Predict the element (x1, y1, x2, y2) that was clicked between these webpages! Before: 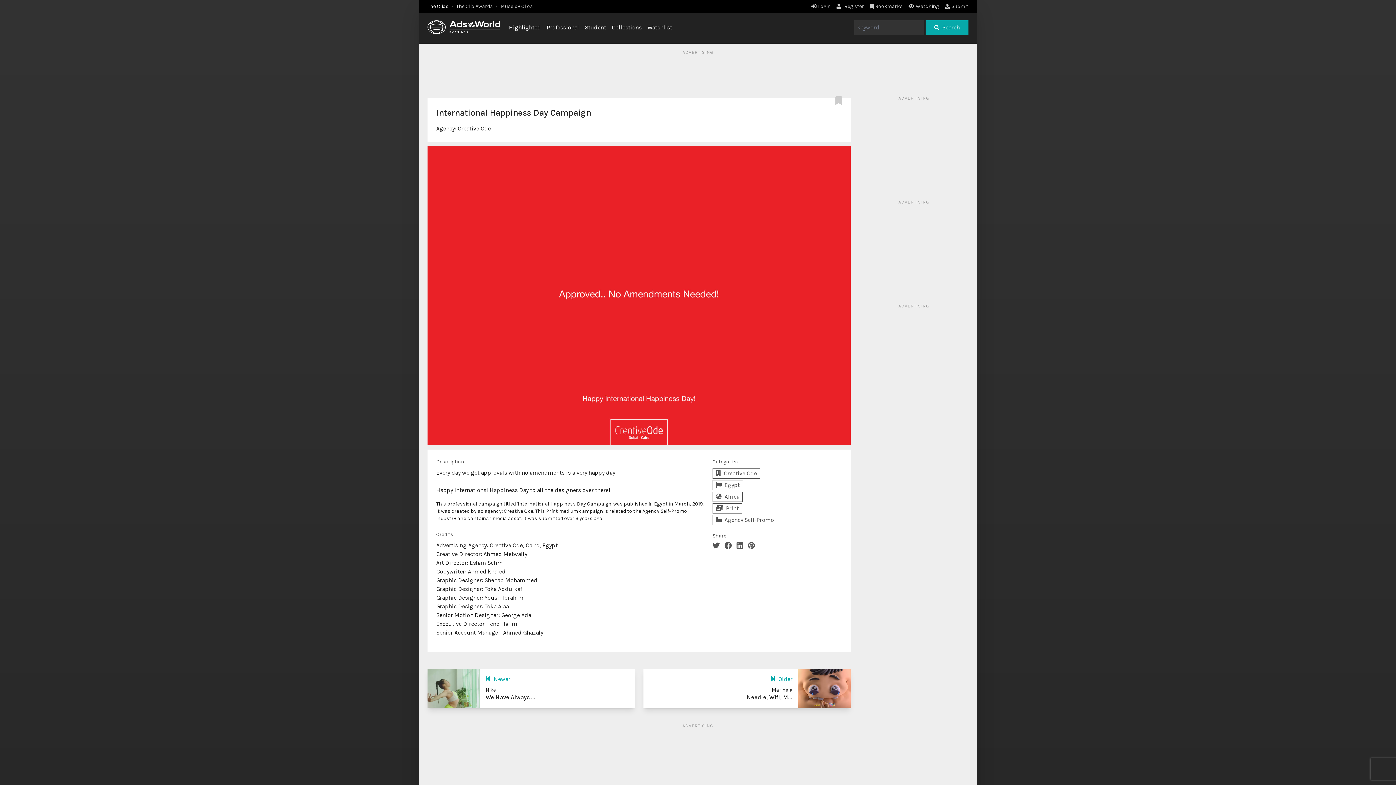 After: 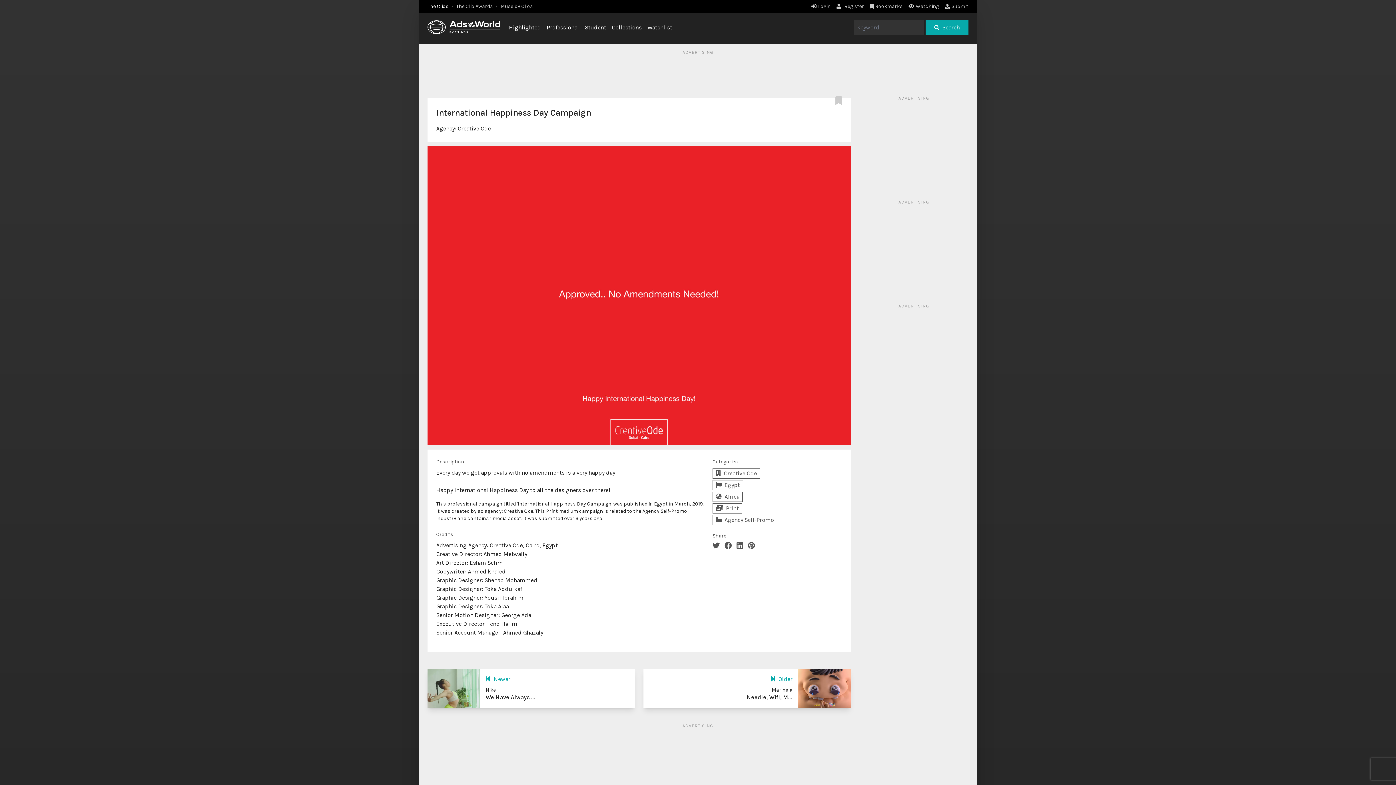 Action: bbox: (712, 542, 722, 550)